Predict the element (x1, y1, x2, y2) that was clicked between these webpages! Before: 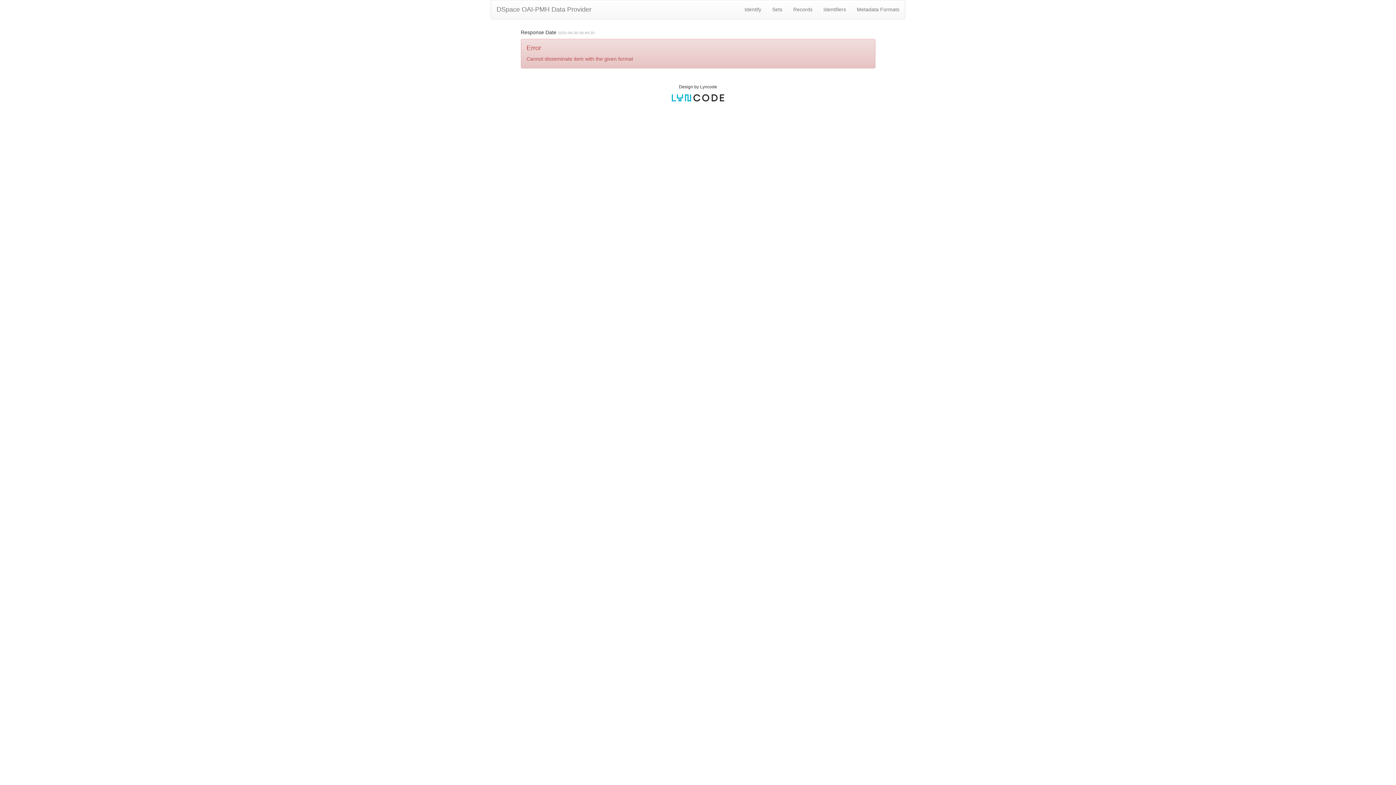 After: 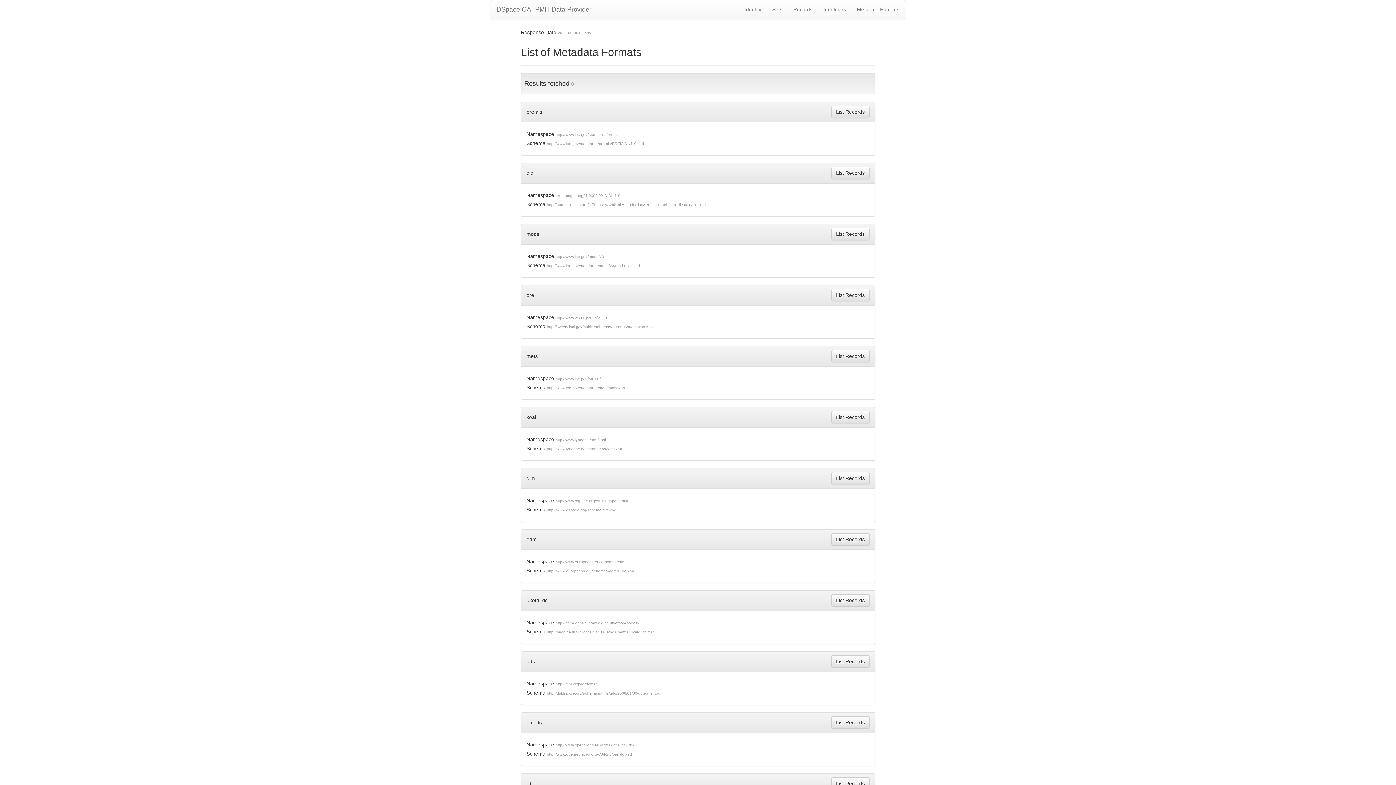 Action: bbox: (851, 0, 905, 18) label: Metadata Formats